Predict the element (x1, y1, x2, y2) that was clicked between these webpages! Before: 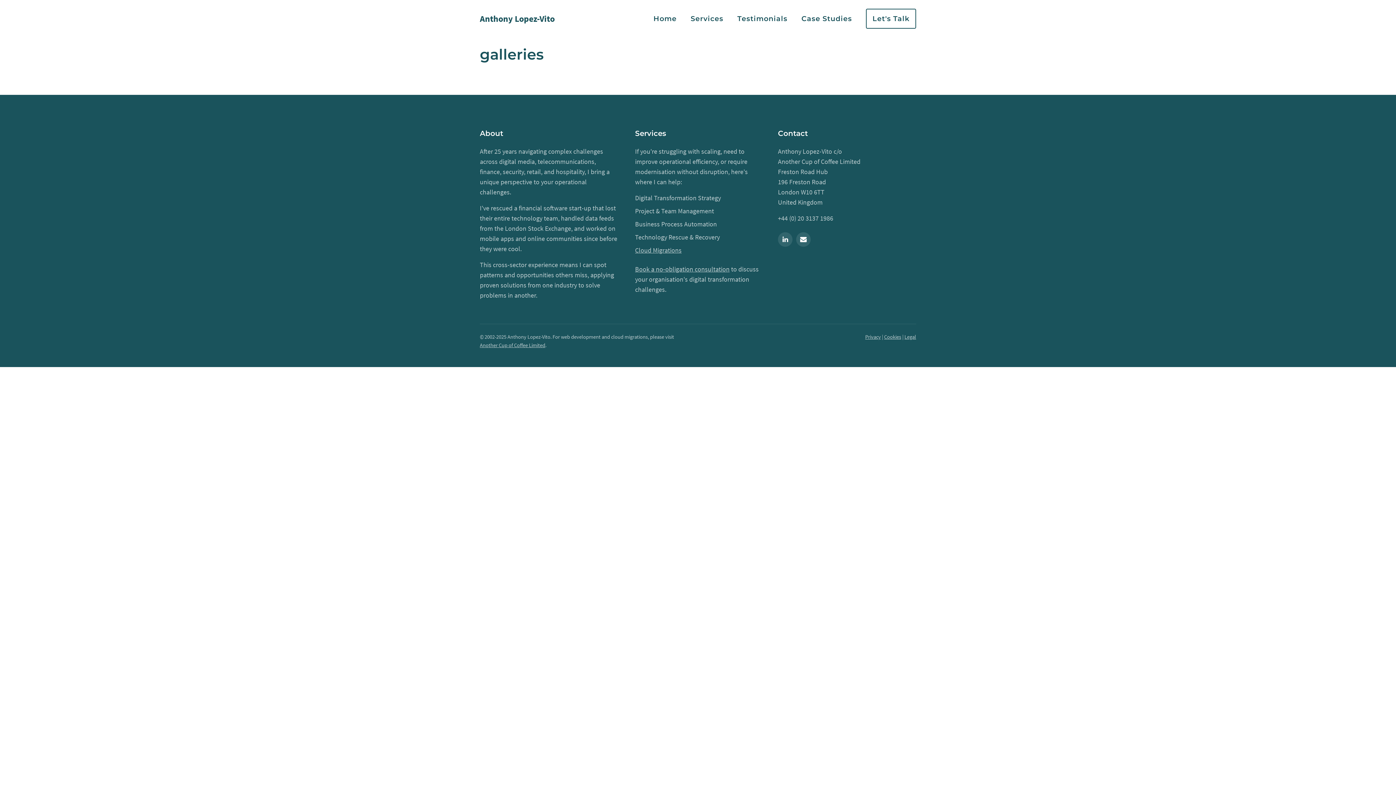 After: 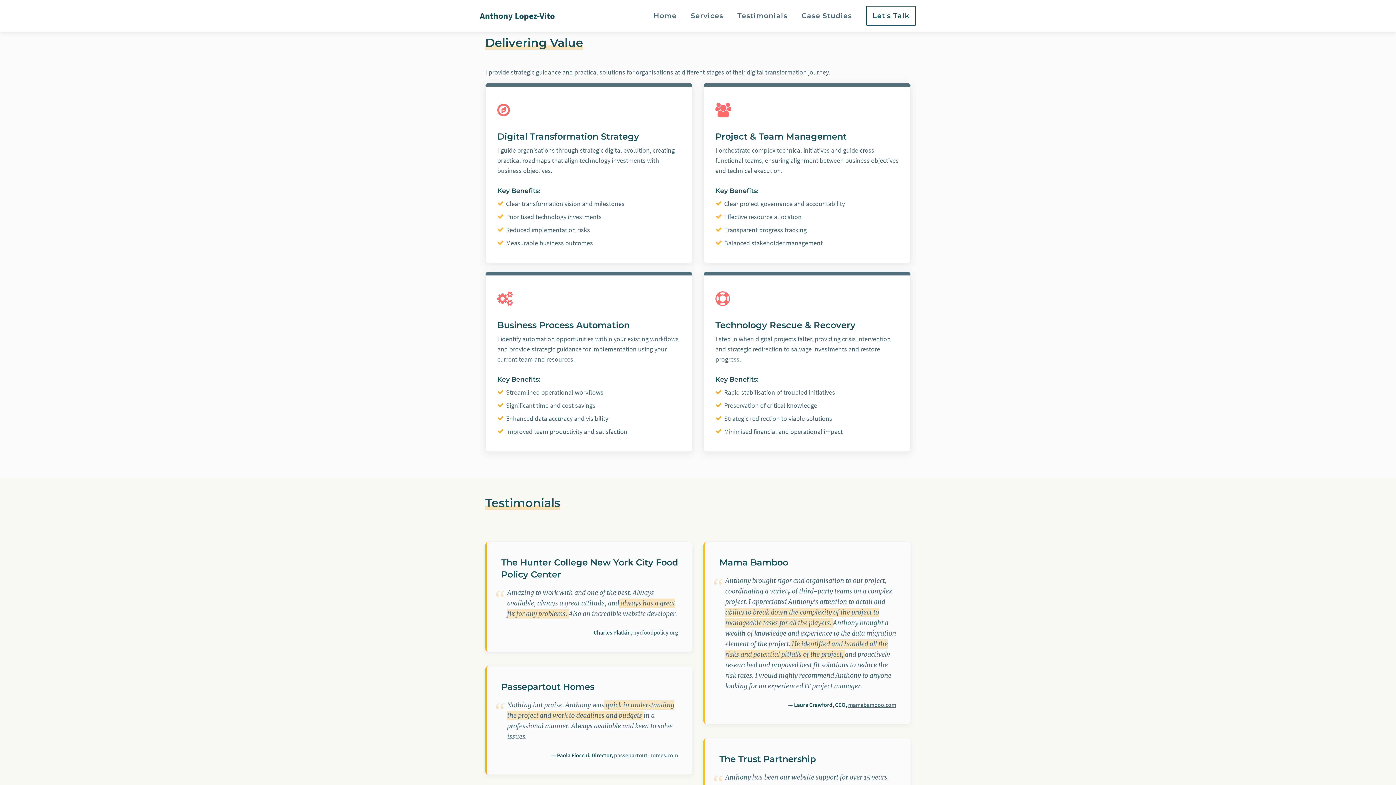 Action: label: Services bbox: (690, 12, 723, 25)